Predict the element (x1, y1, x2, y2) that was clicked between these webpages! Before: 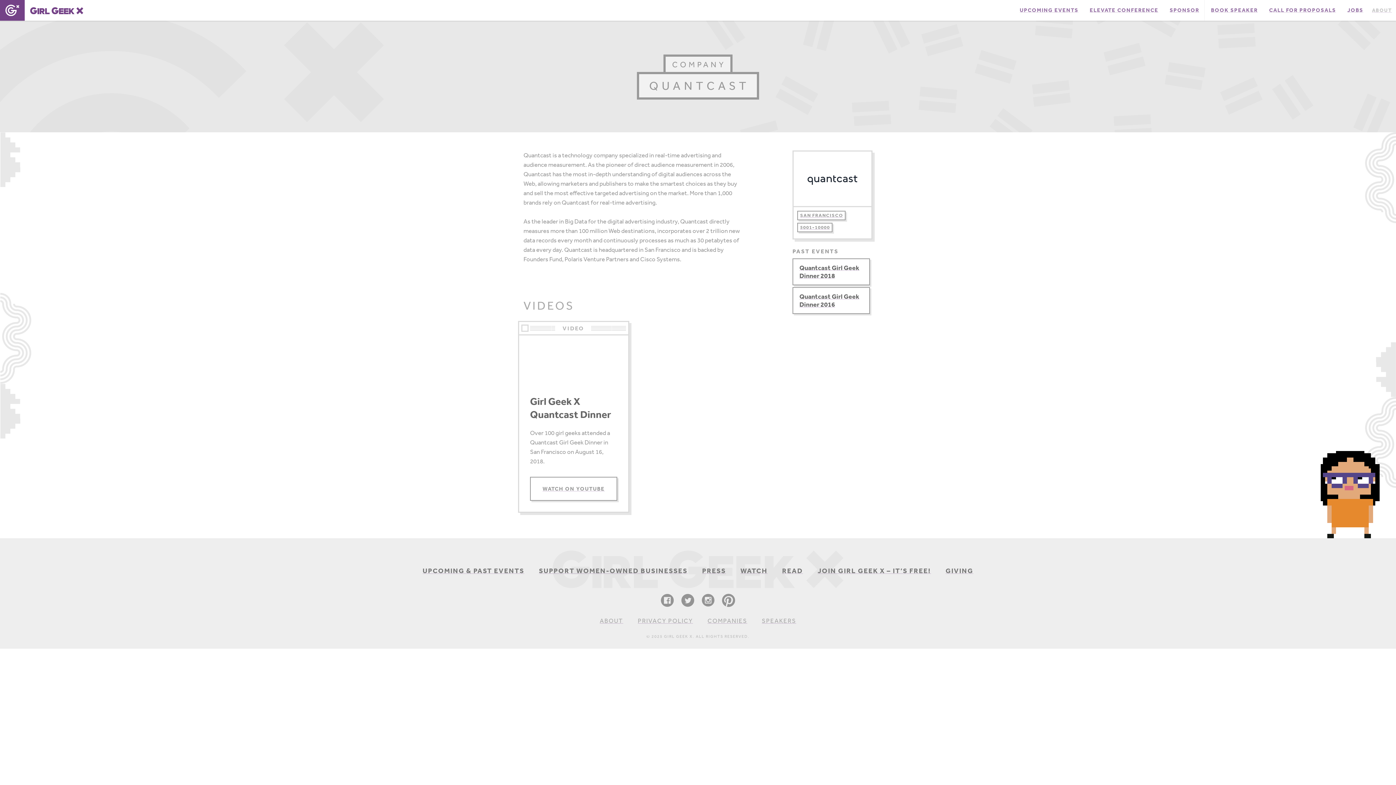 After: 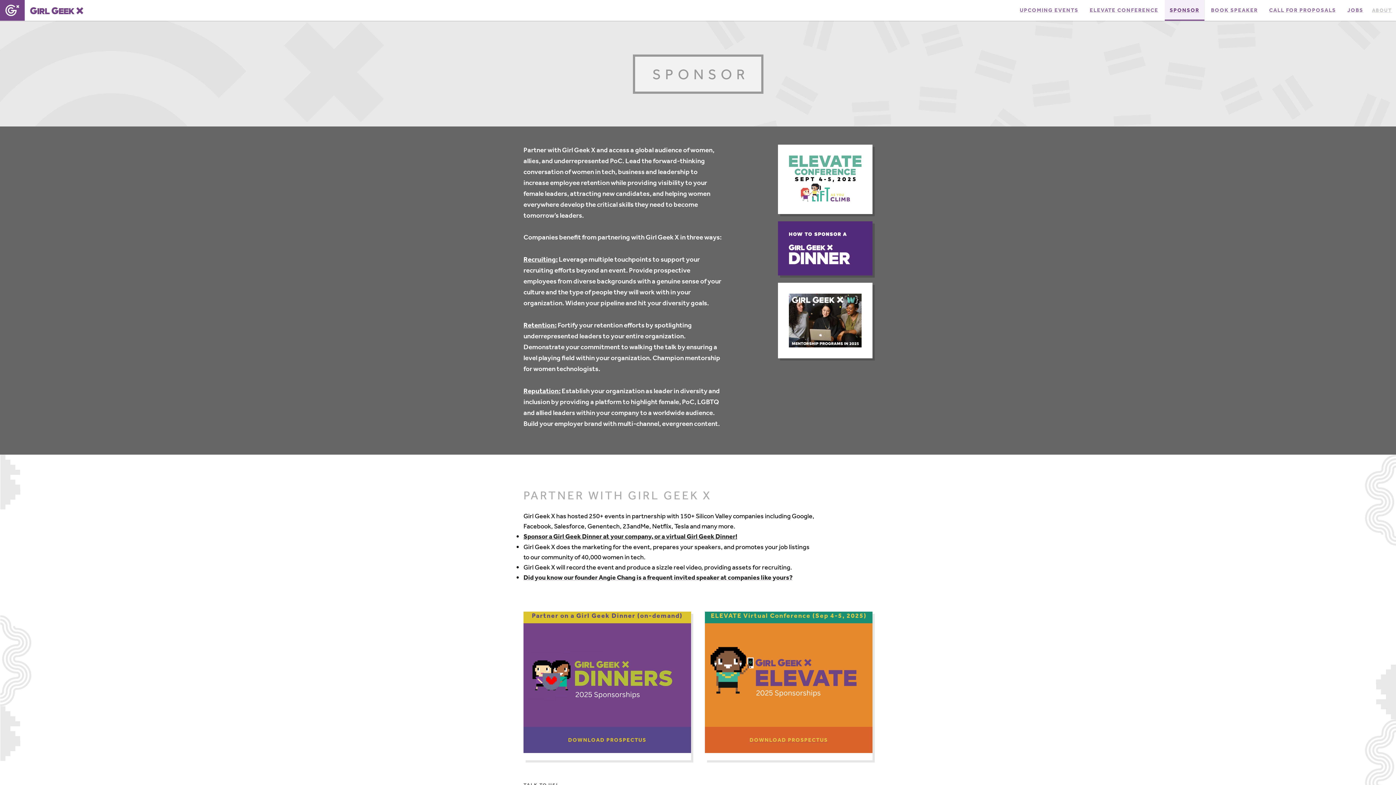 Action: label: SPONSOR bbox: (1164, 0, 1205, 20)